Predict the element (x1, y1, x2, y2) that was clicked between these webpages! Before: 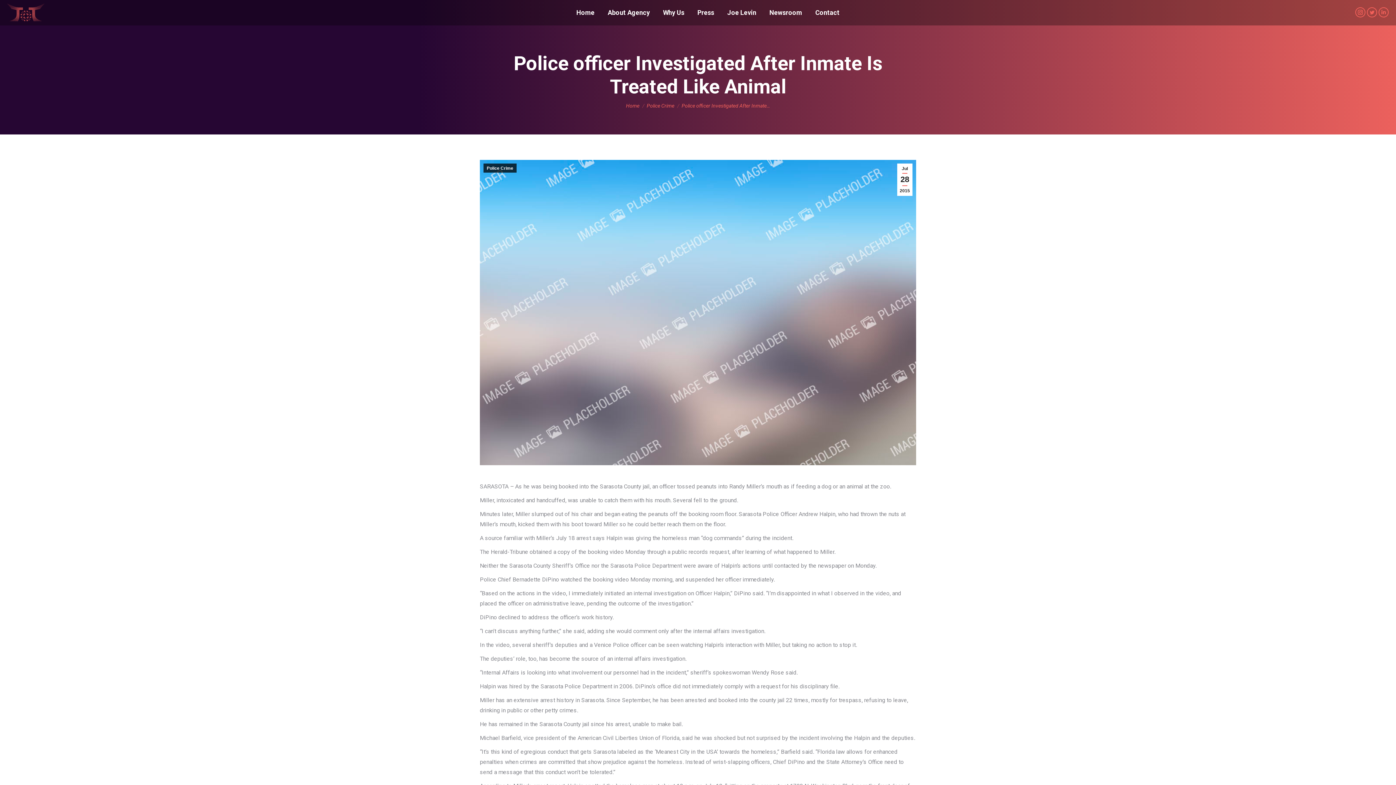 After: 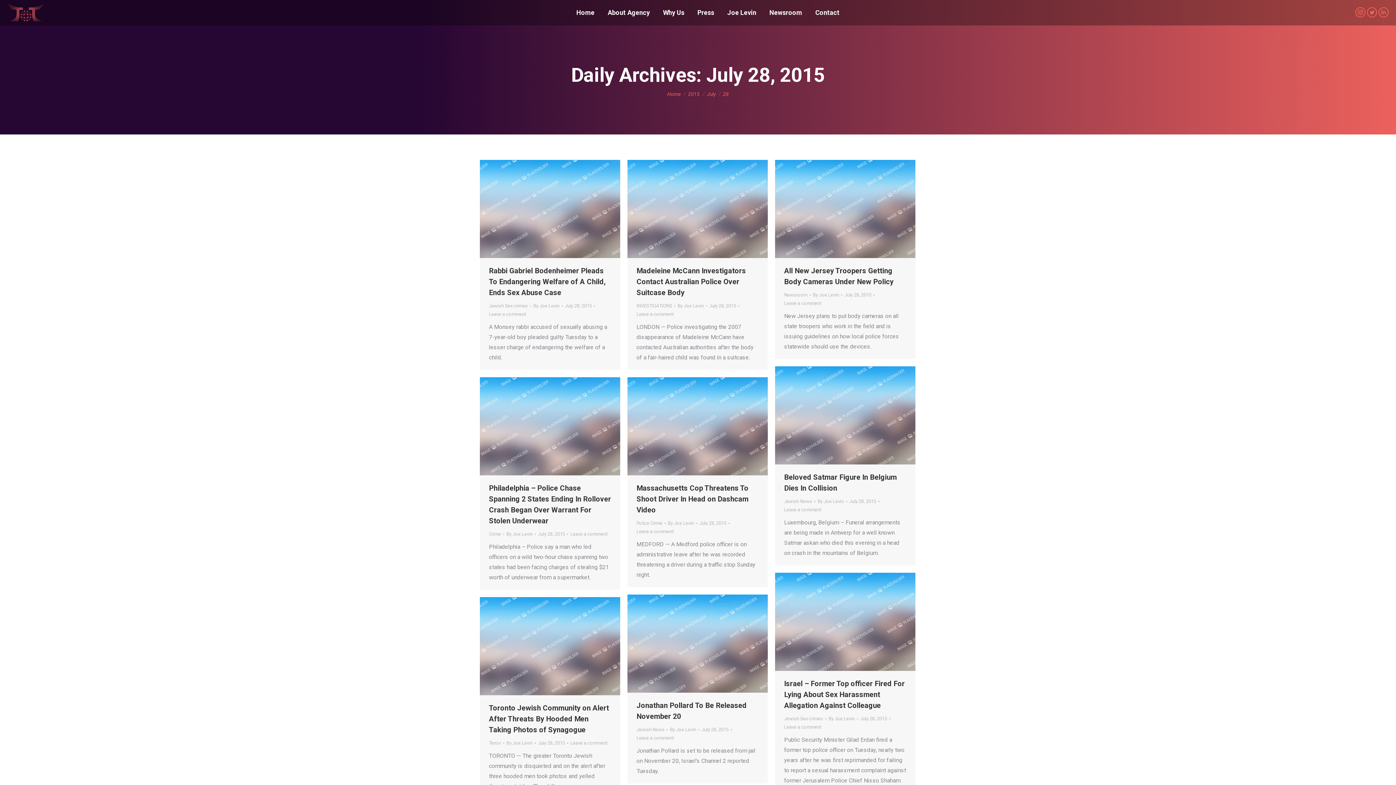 Action: label: Jul
28
2015 bbox: (897, 163, 912, 196)